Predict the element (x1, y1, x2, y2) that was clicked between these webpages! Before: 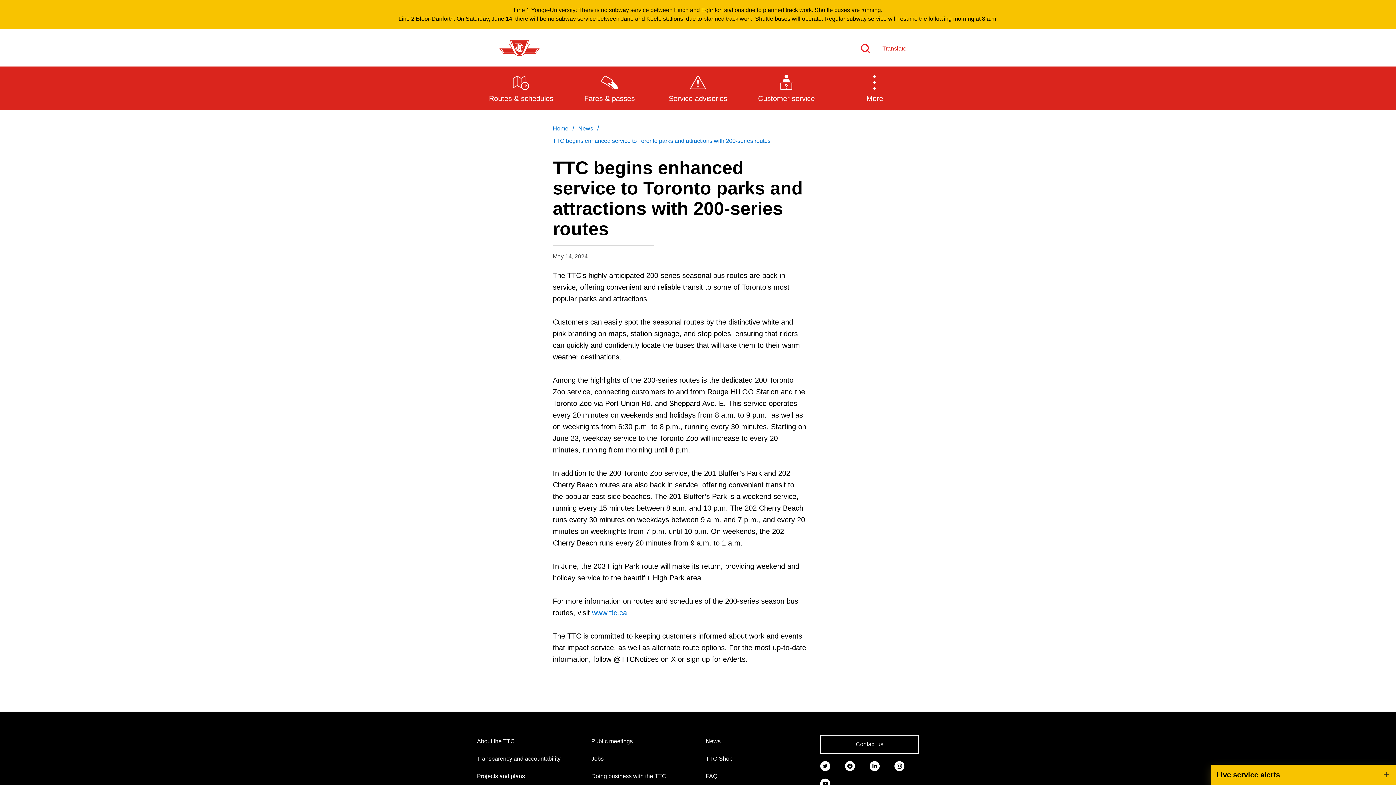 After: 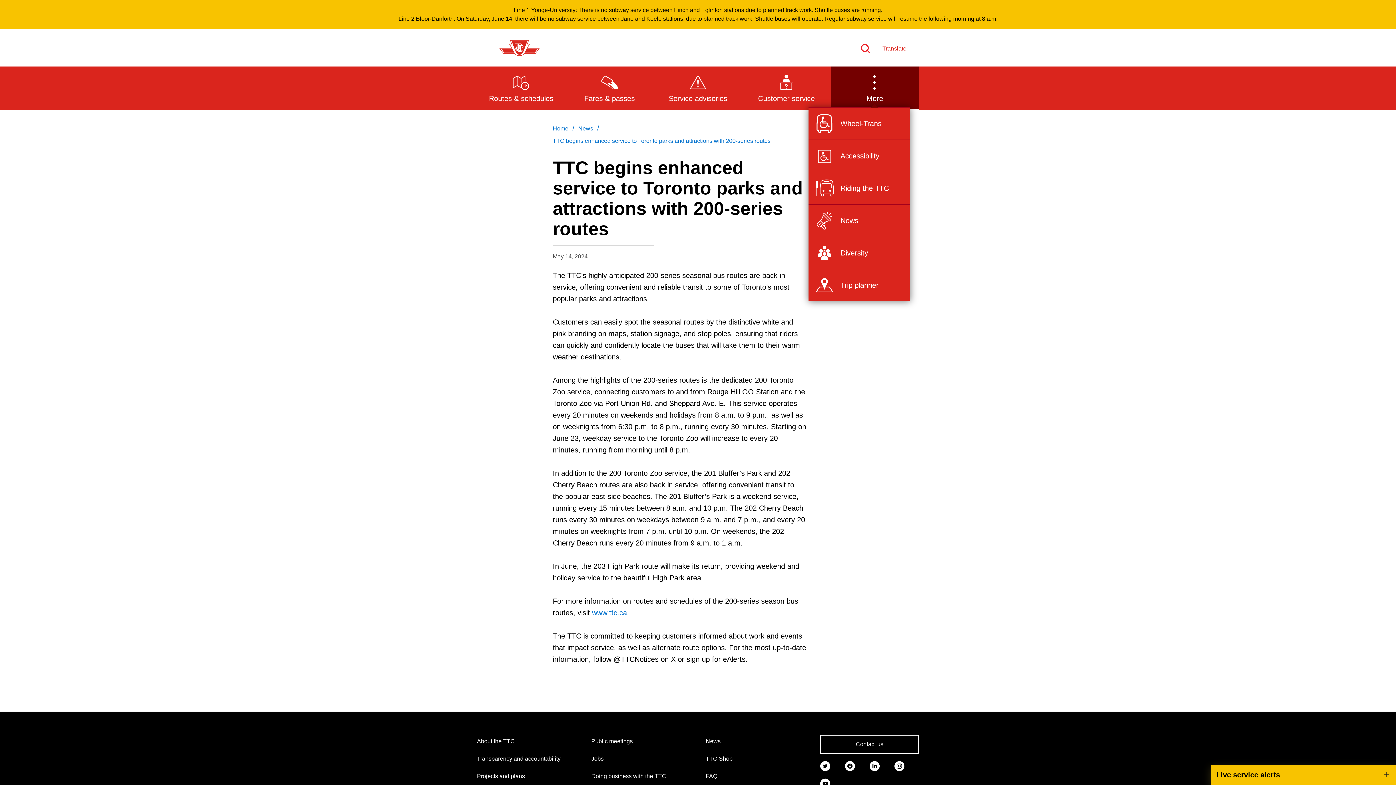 Action: bbox: (830, 66, 919, 109) label: More